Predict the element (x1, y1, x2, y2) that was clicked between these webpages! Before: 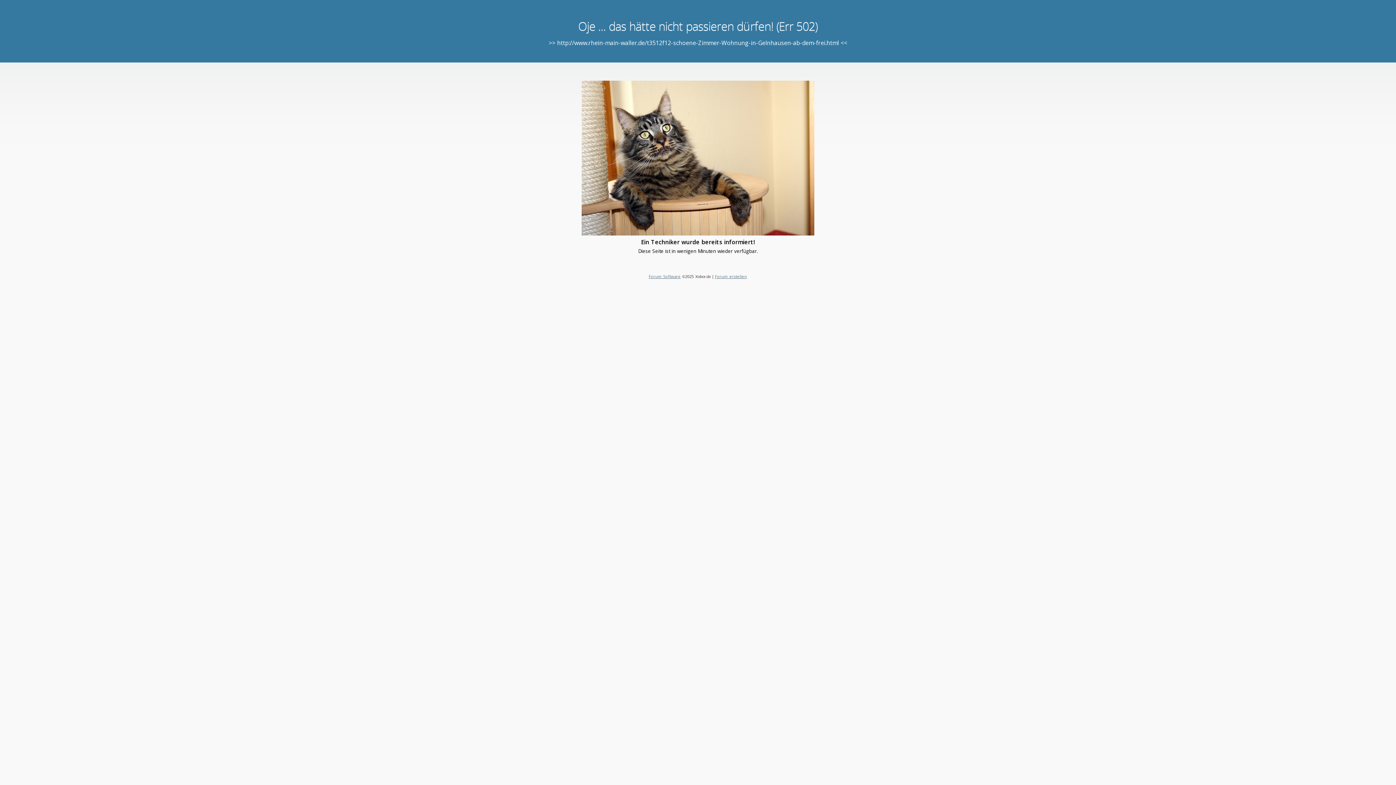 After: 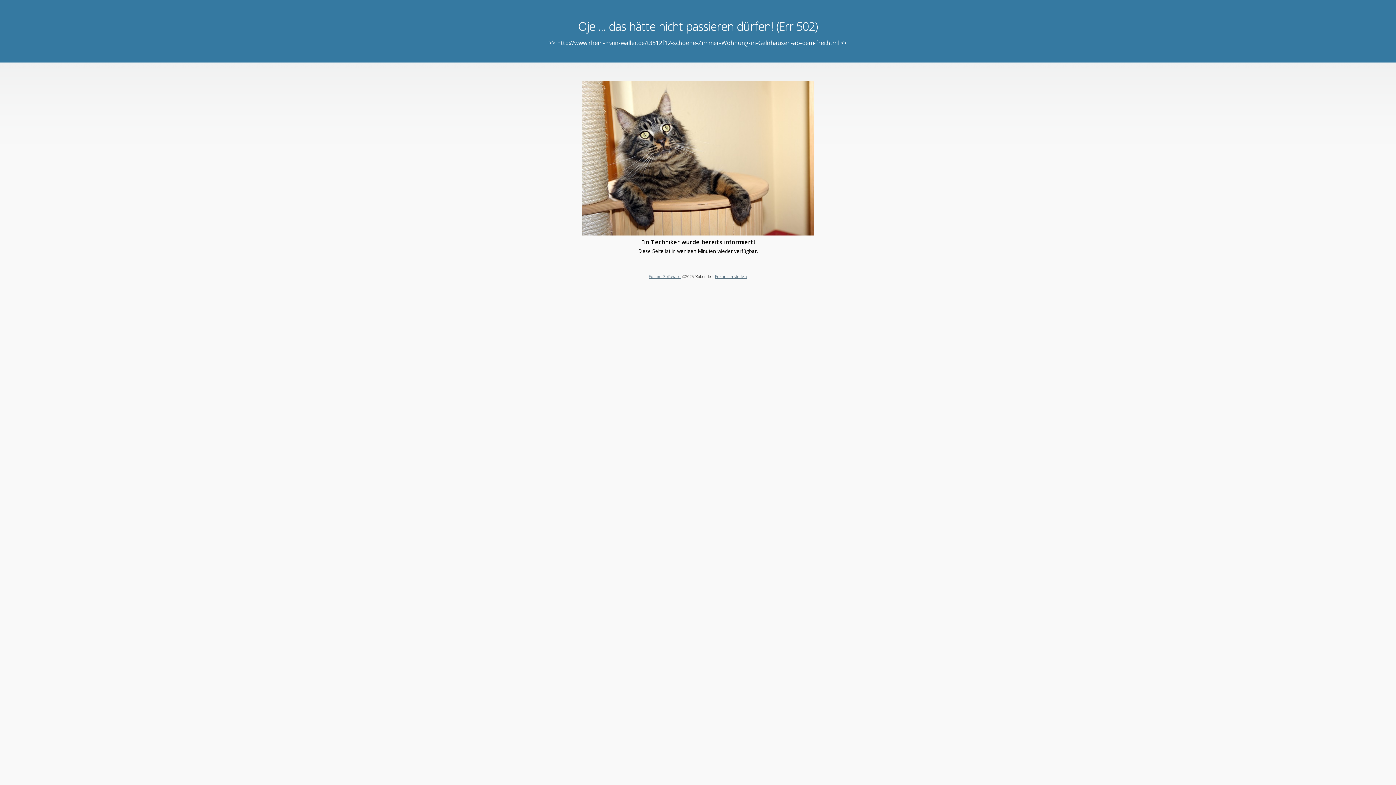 Action: bbox: (648, 273, 680, 279) label: Forum Software